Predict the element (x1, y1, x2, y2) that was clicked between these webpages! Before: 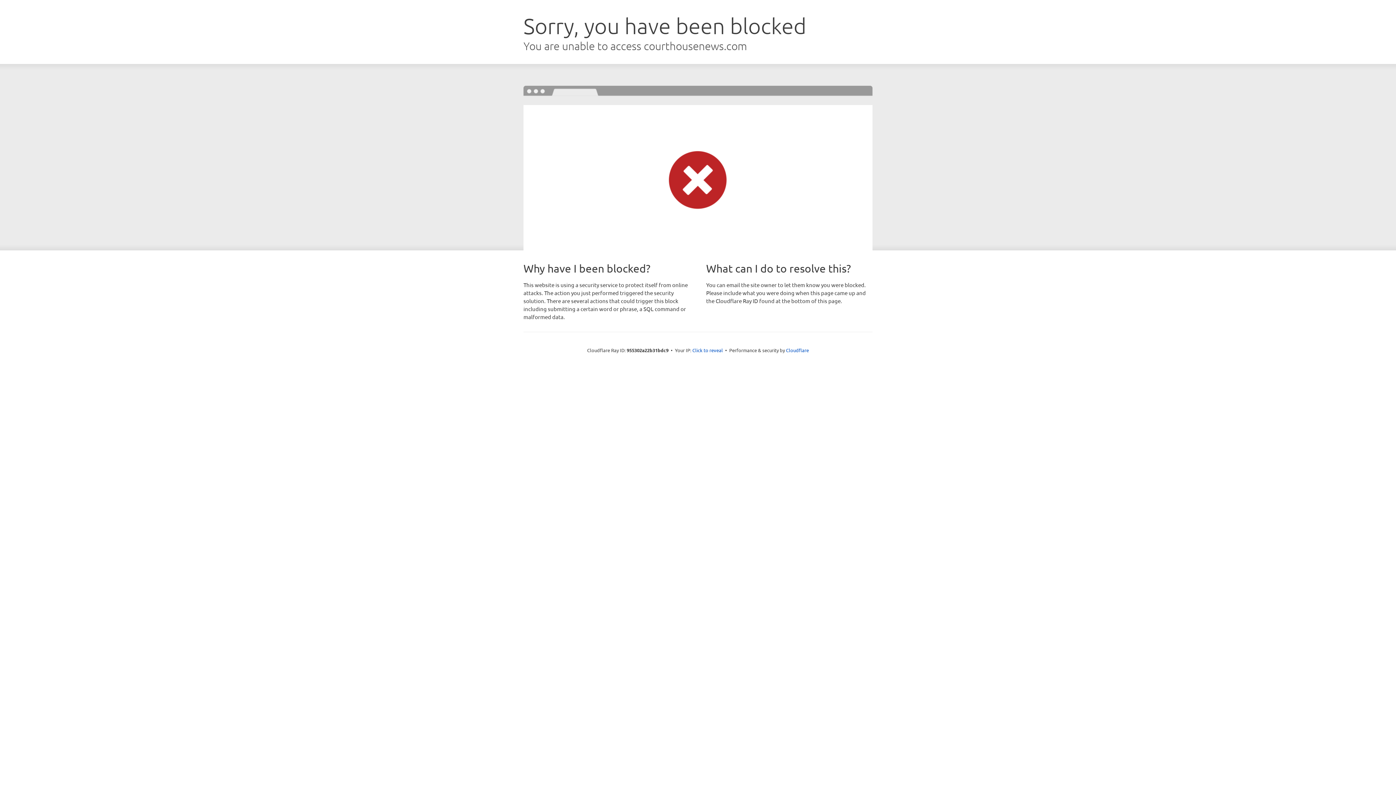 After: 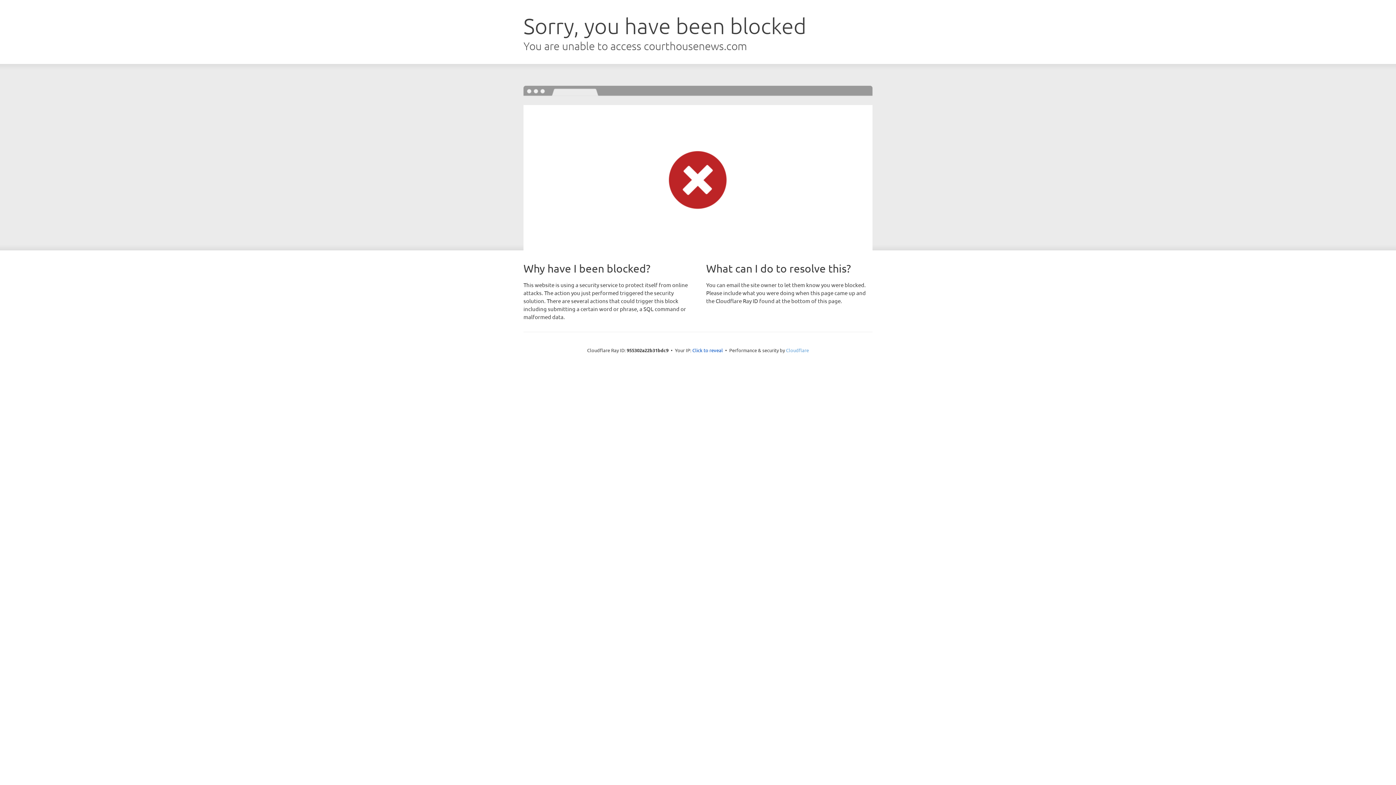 Action: bbox: (786, 347, 809, 353) label: Cloudflare